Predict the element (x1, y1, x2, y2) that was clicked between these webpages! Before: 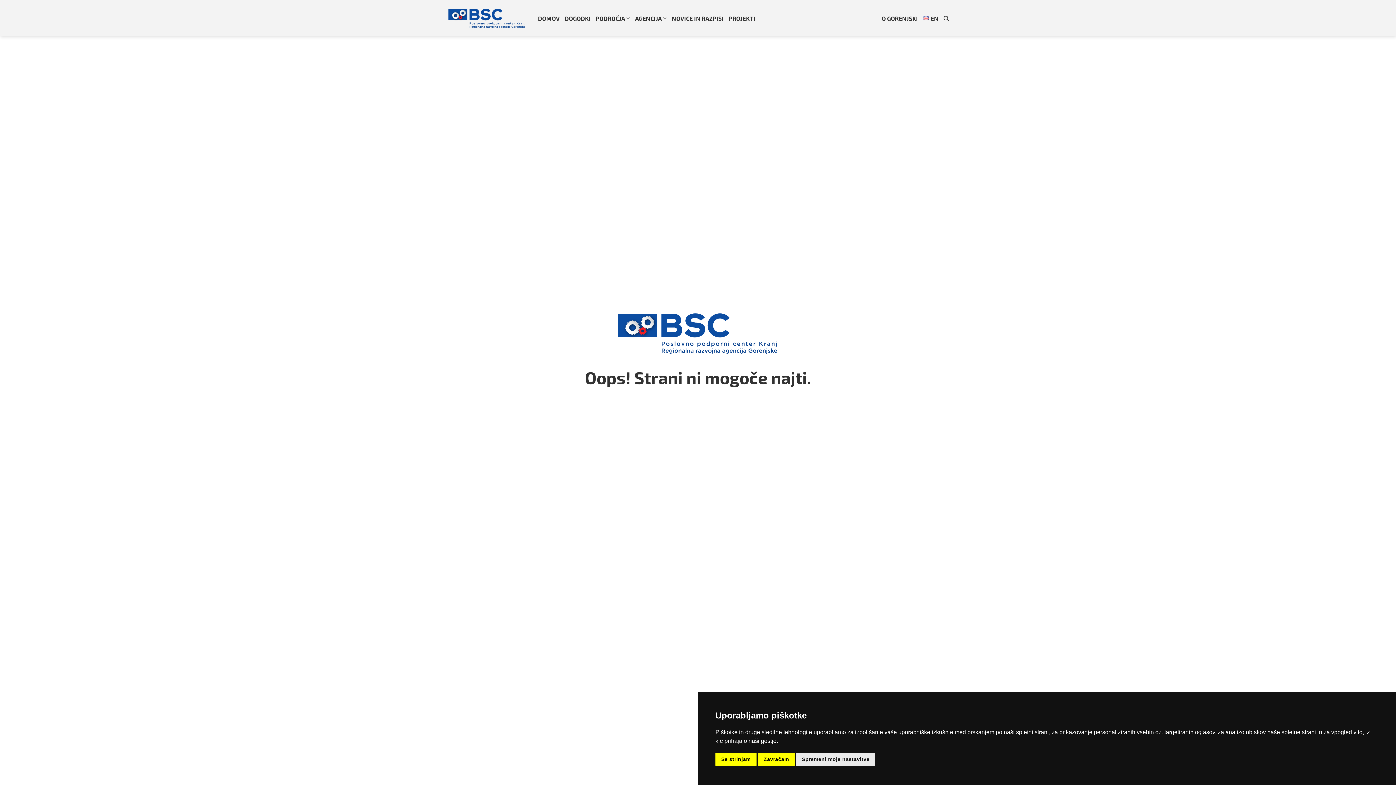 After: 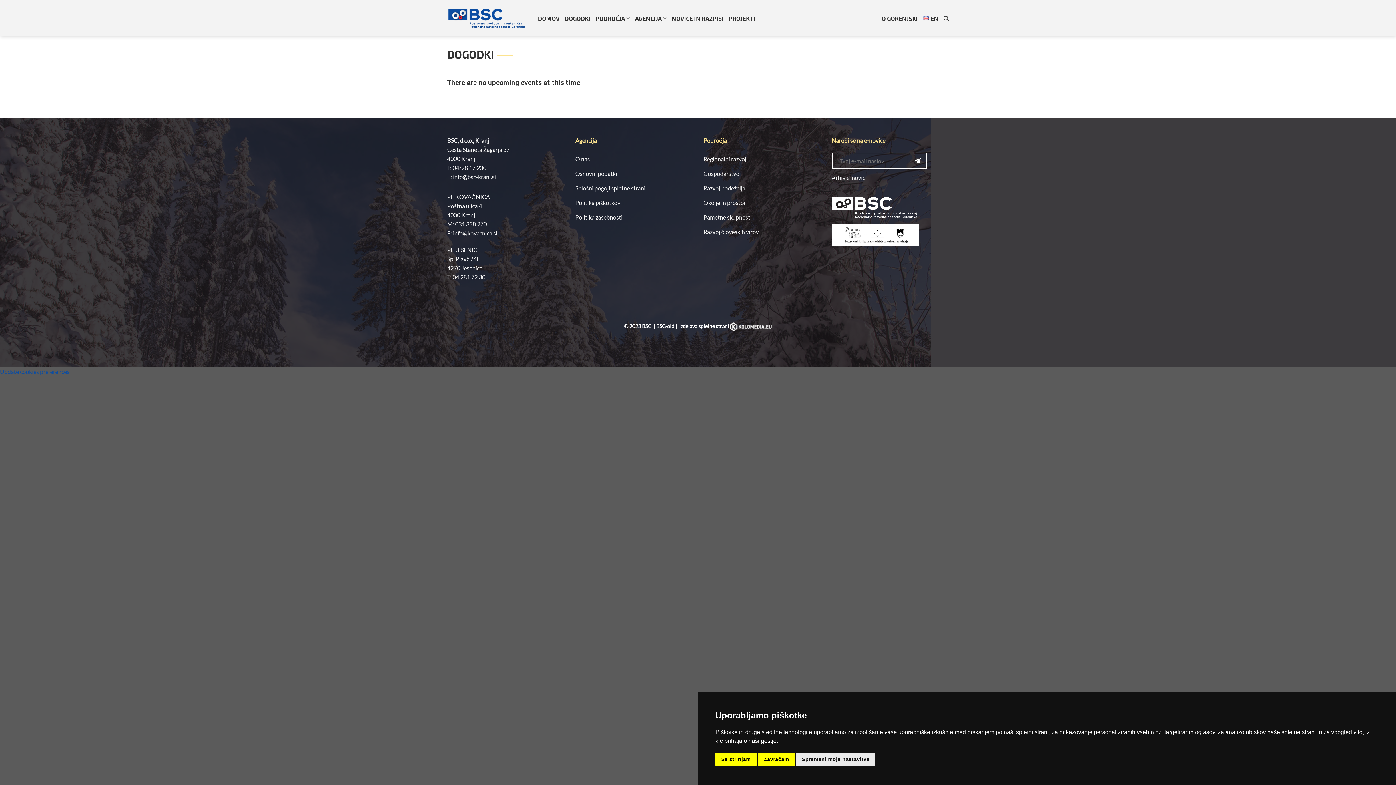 Action: label: DOGODKI bbox: (564, 10, 590, 26)